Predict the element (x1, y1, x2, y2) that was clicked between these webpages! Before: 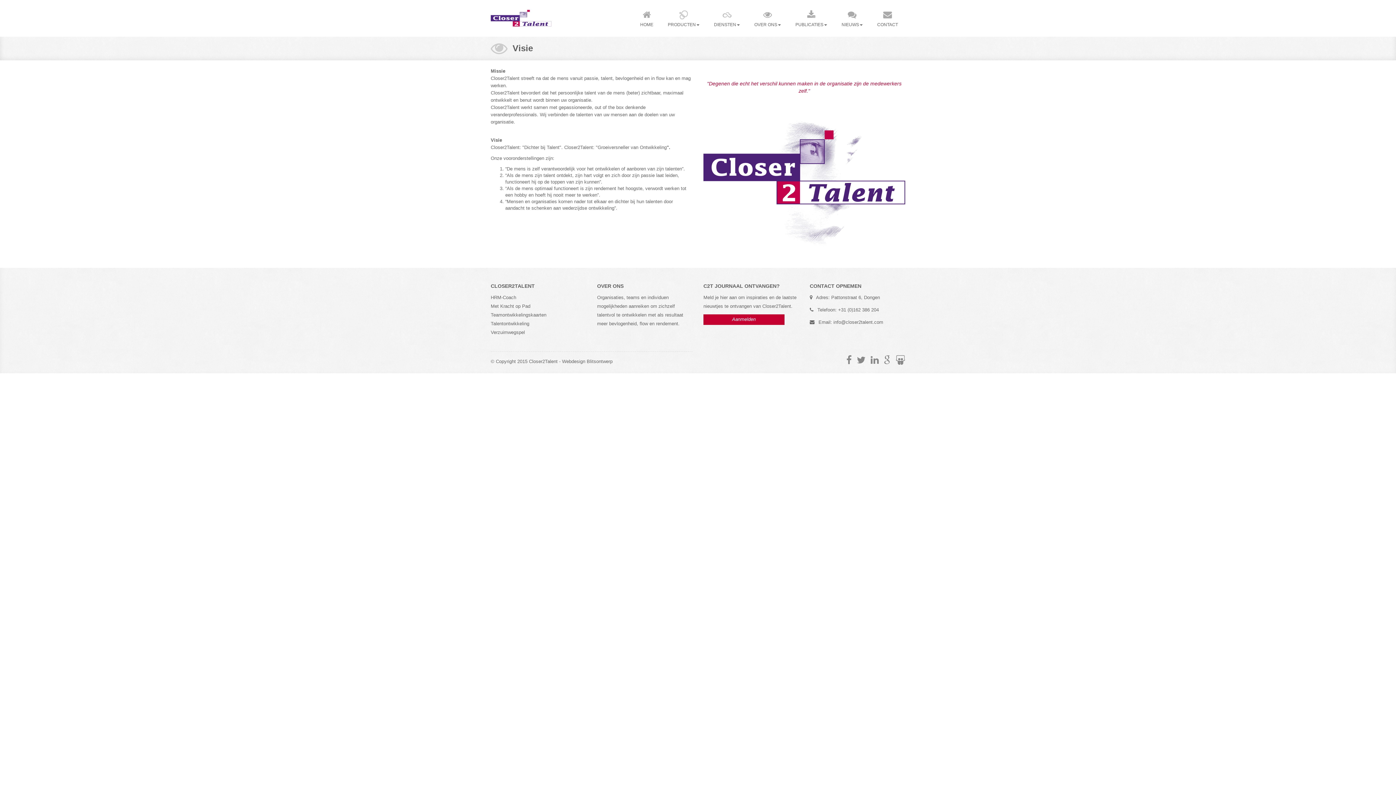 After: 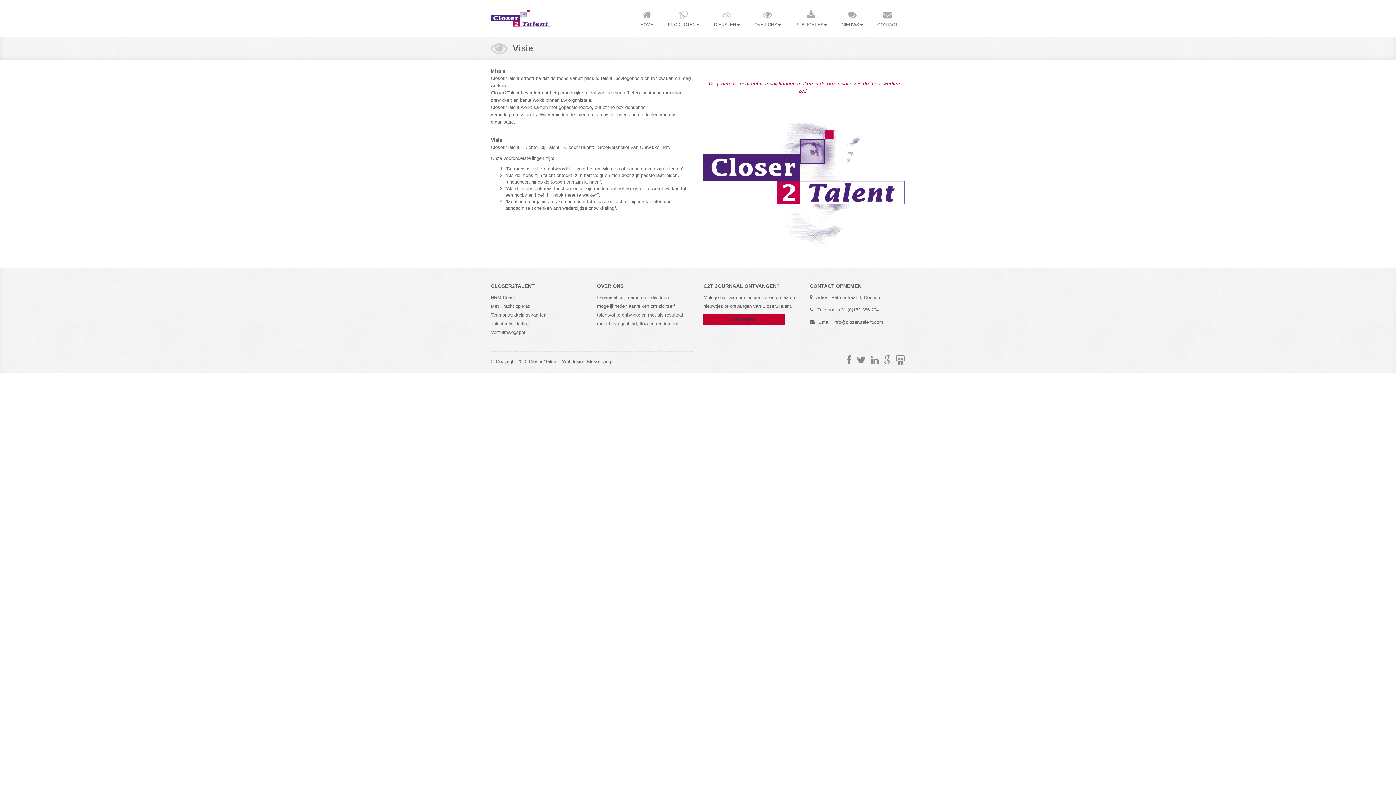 Action: label: Aanmelden bbox: (703, 314, 784, 324)